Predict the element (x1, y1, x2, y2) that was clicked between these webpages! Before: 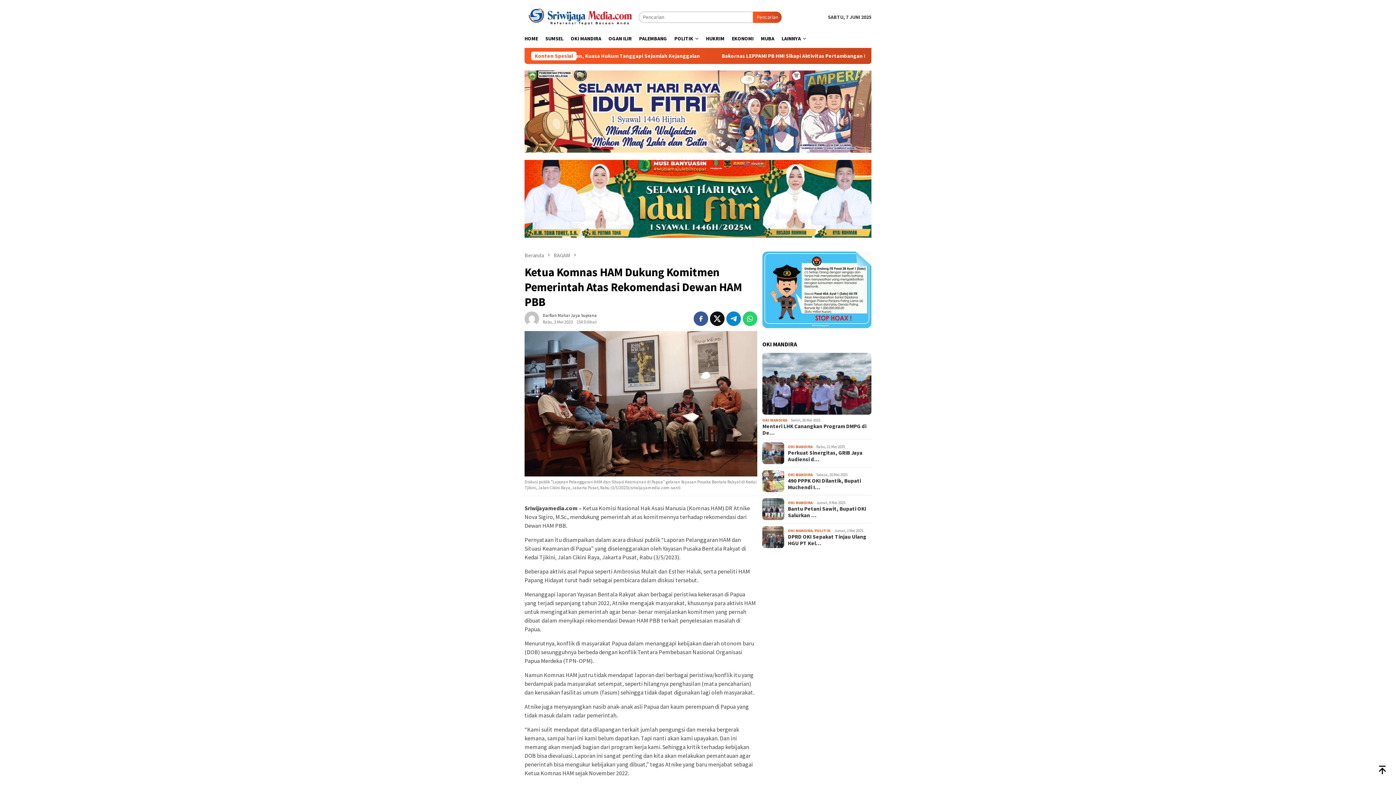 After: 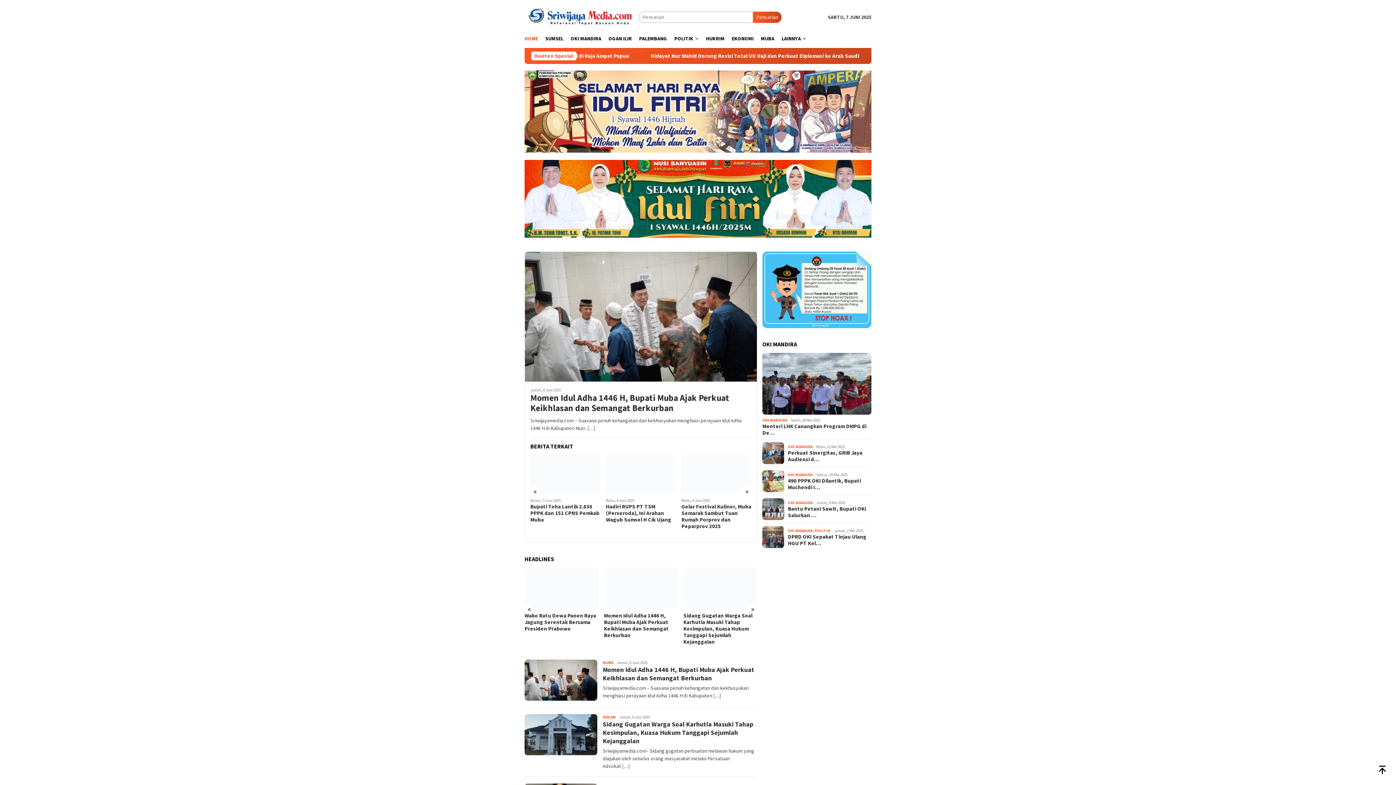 Action: bbox: (524, 13, 638, 19)